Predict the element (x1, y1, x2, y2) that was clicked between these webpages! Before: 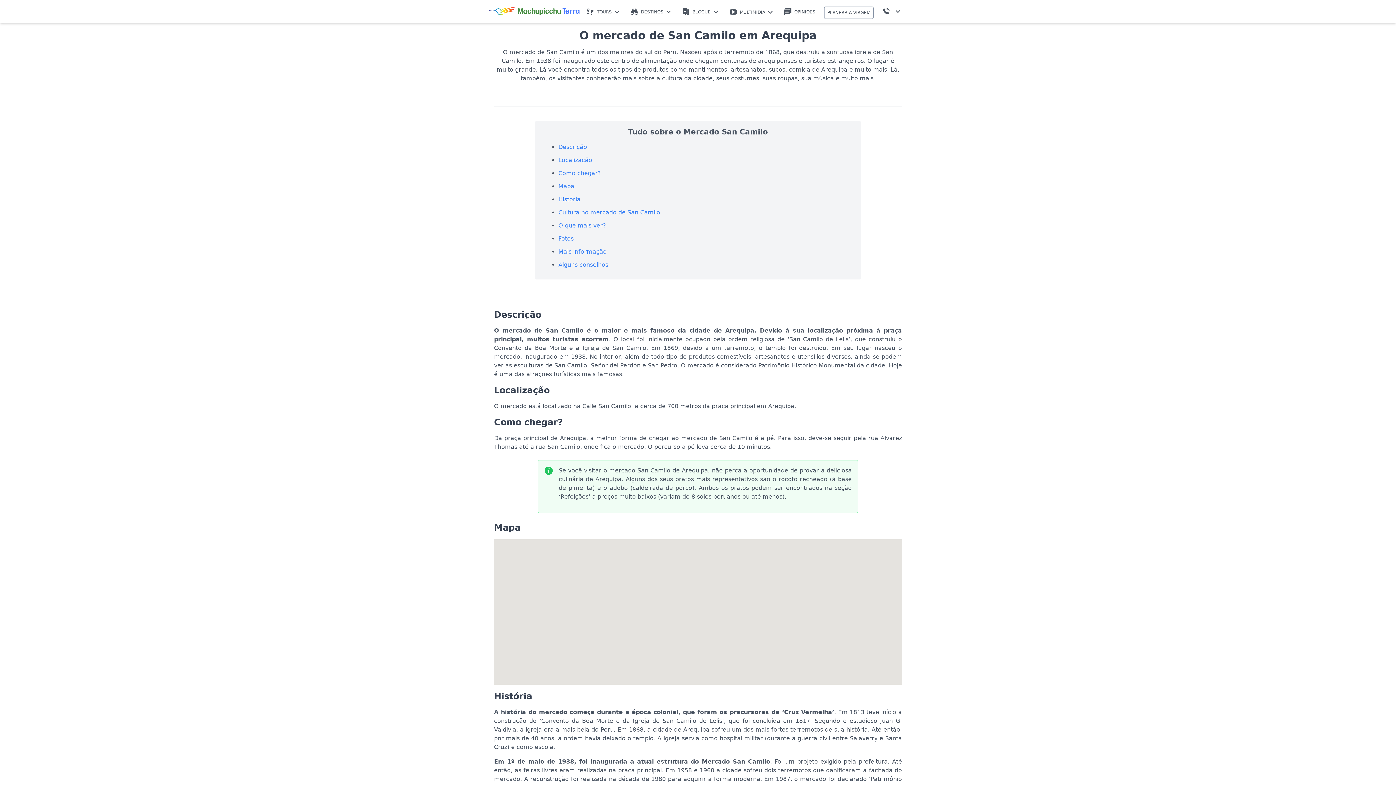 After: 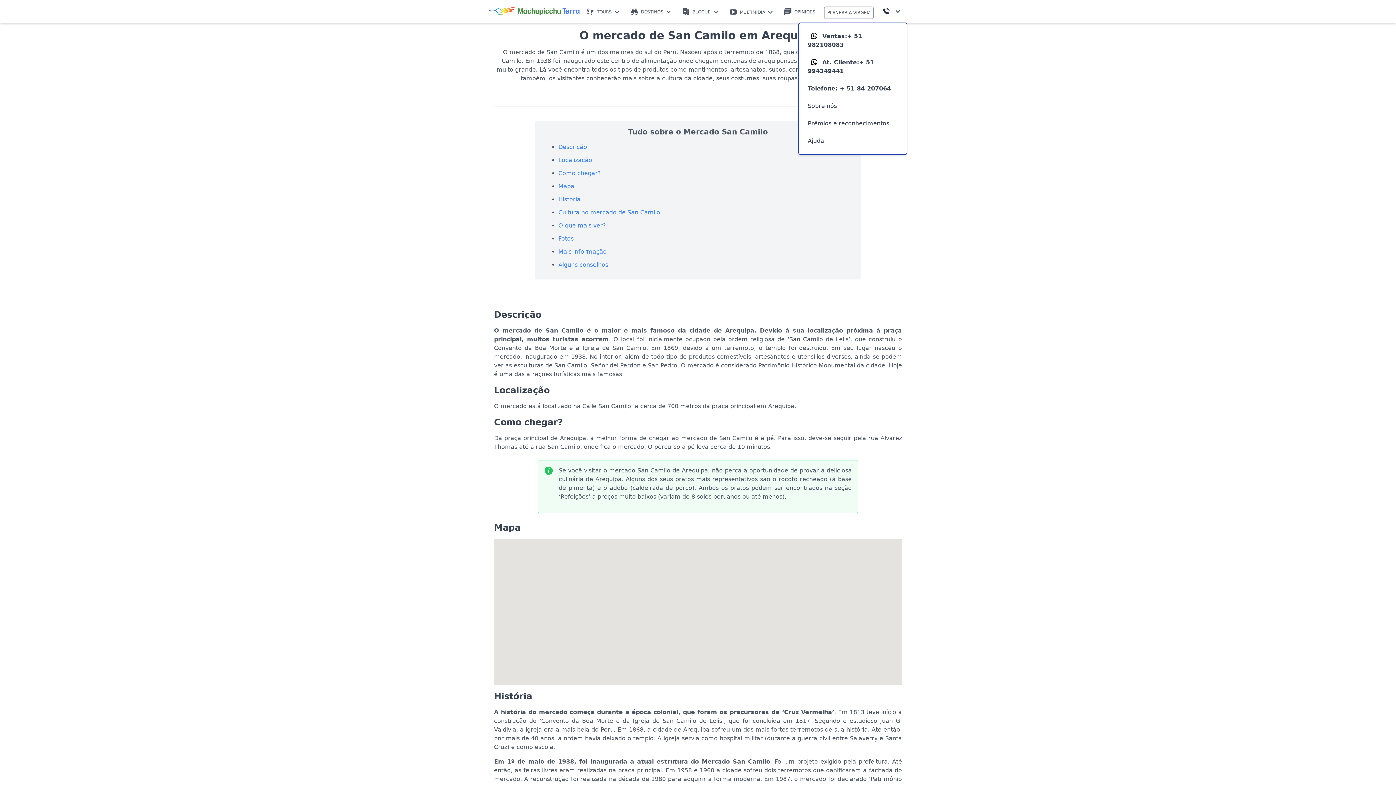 Action: bbox: (878, 0, 907, 23)